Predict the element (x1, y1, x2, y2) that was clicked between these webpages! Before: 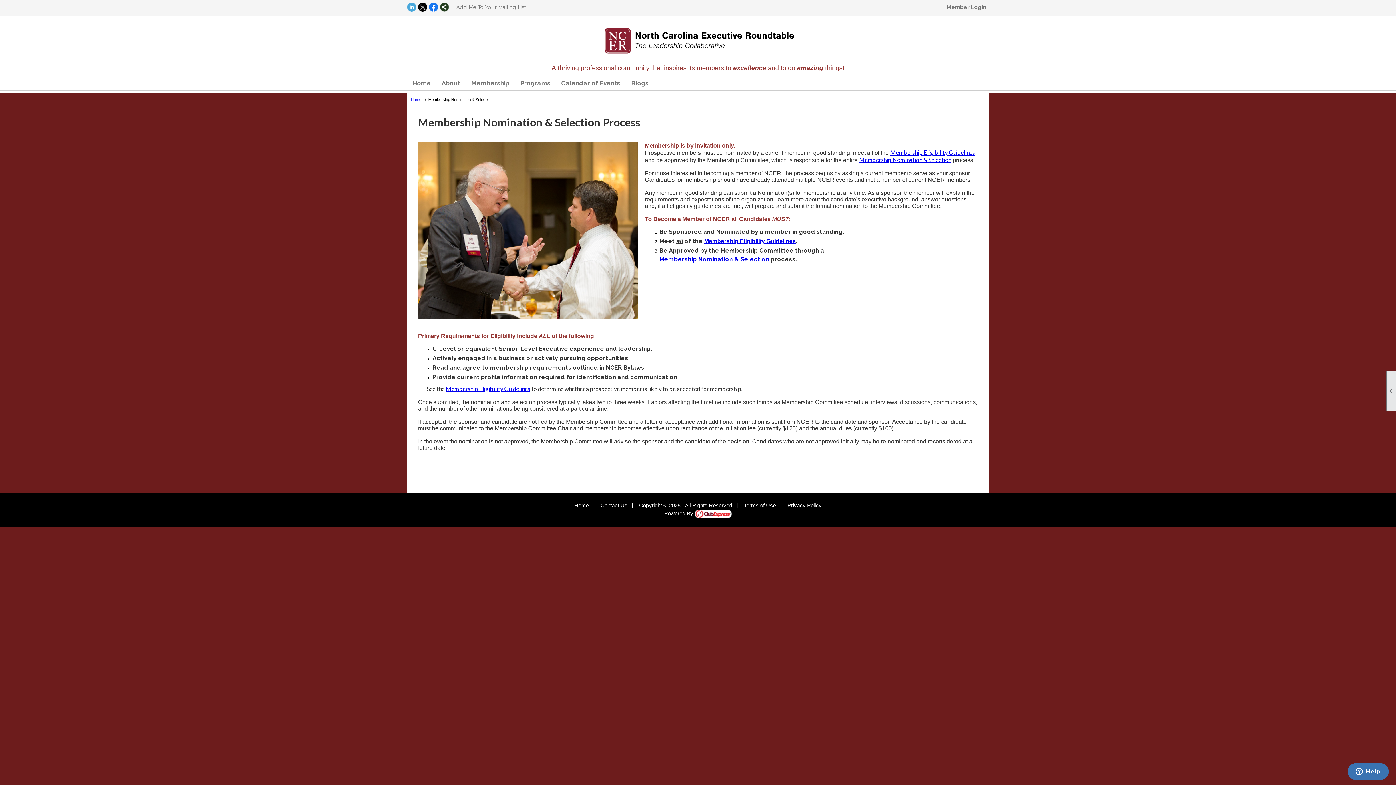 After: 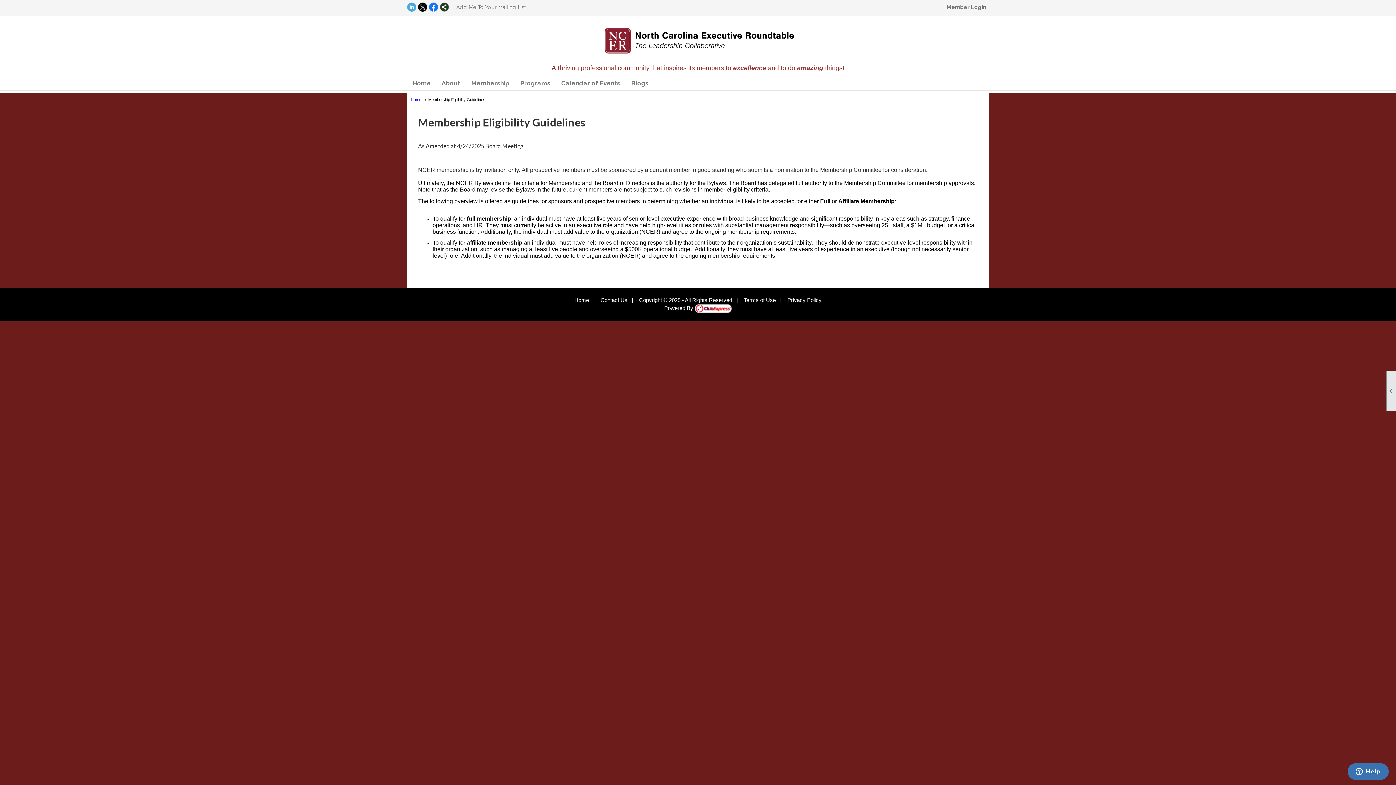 Action: label: Membership Eligibility Guidelines bbox: (445, 385, 530, 392)